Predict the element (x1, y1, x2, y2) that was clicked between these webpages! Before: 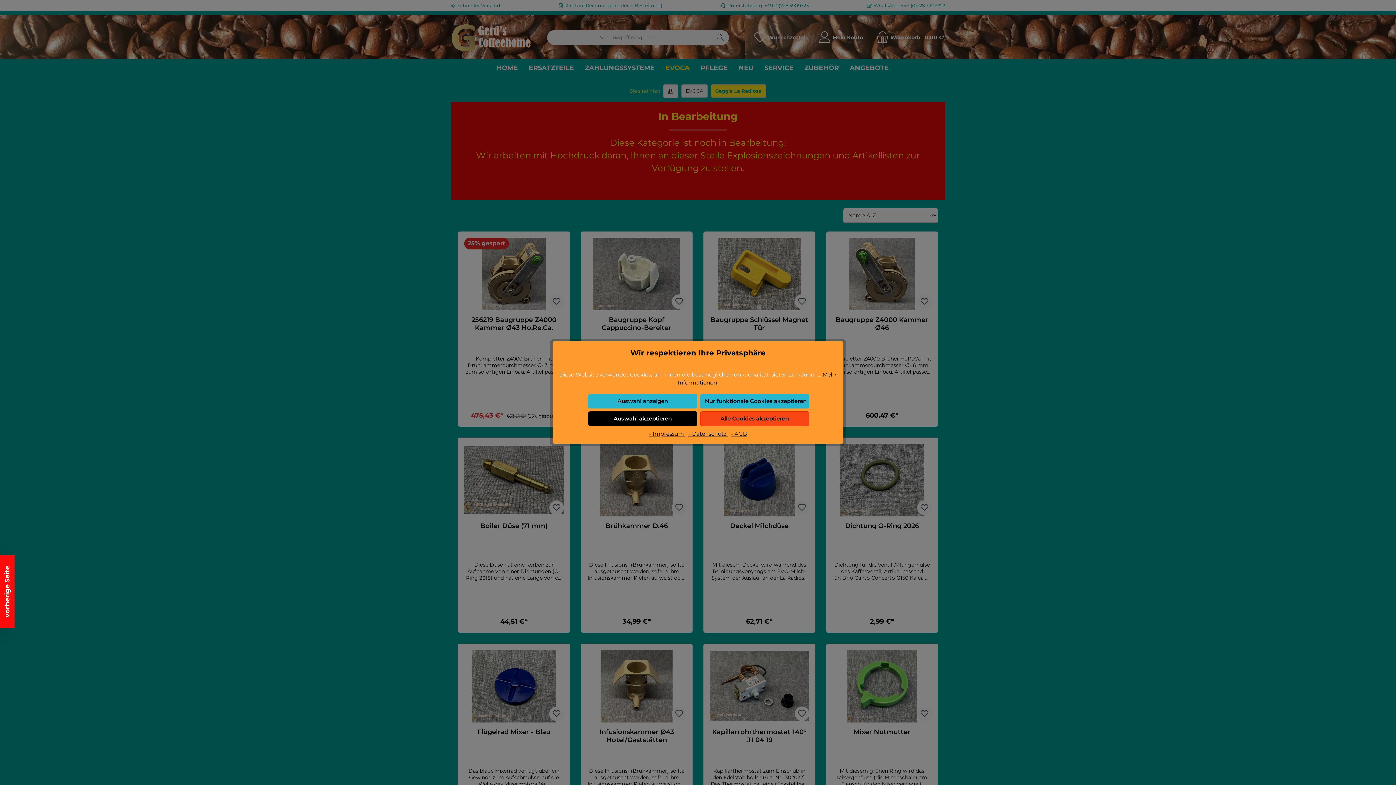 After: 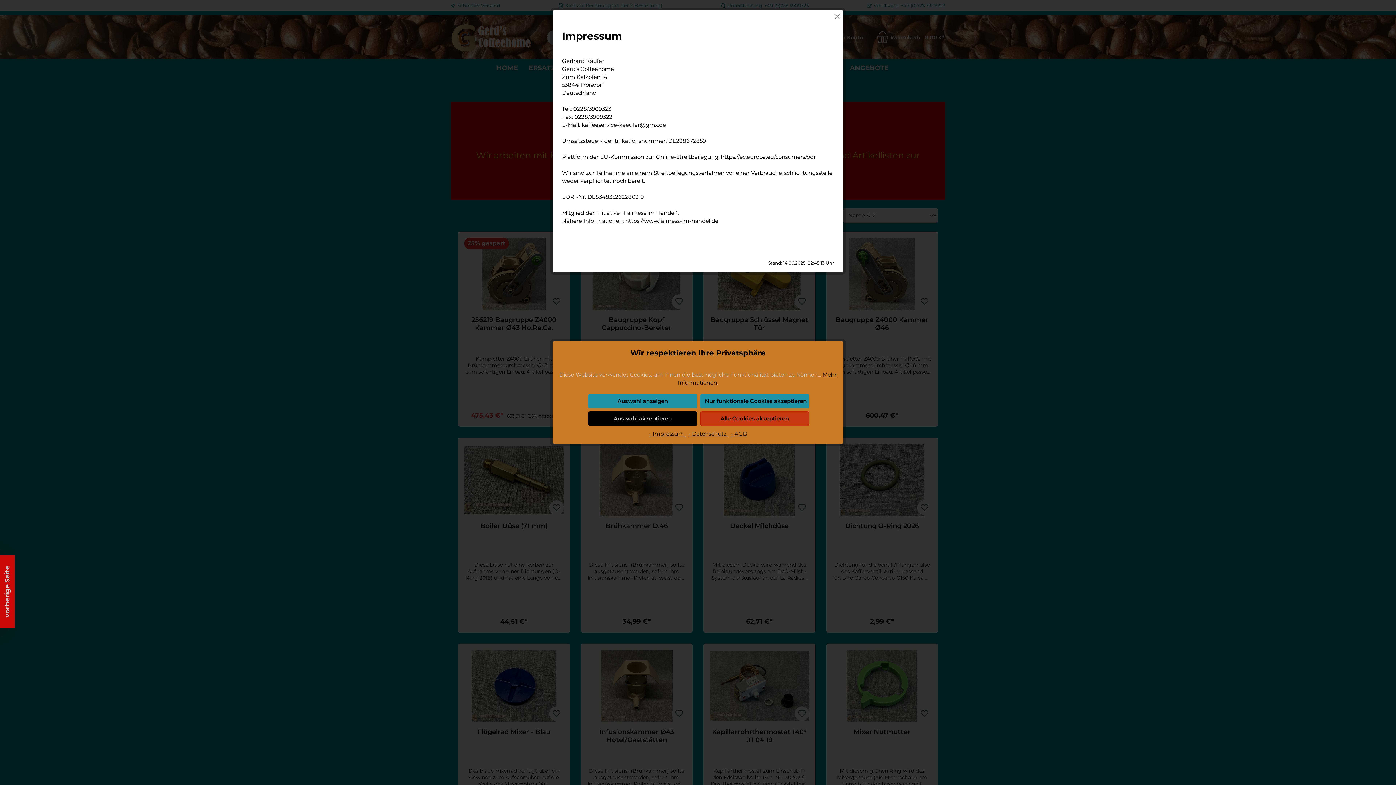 Action: label: - Impressum  bbox: (649, 430, 685, 437)